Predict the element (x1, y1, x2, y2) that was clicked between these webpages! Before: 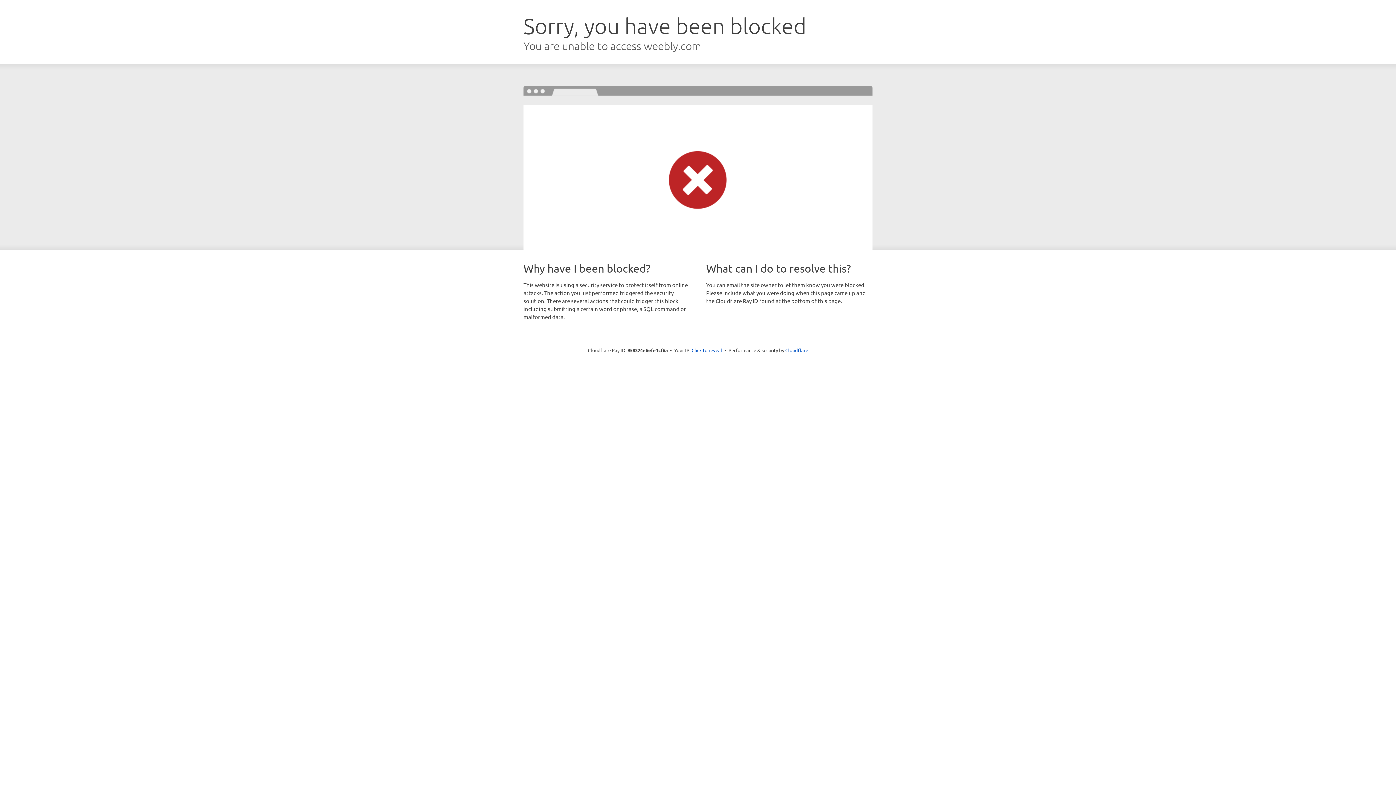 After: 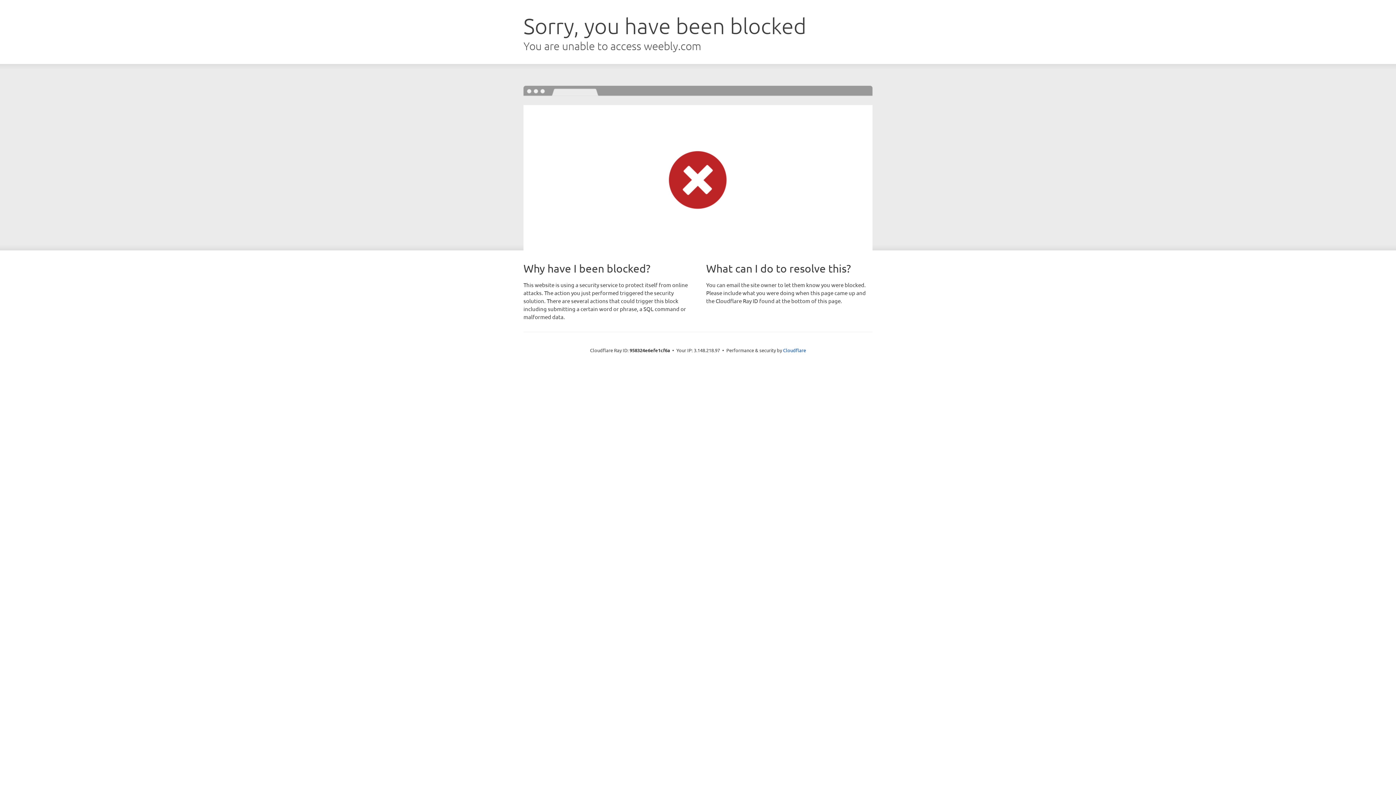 Action: label: Click to reveal bbox: (691, 346, 722, 353)